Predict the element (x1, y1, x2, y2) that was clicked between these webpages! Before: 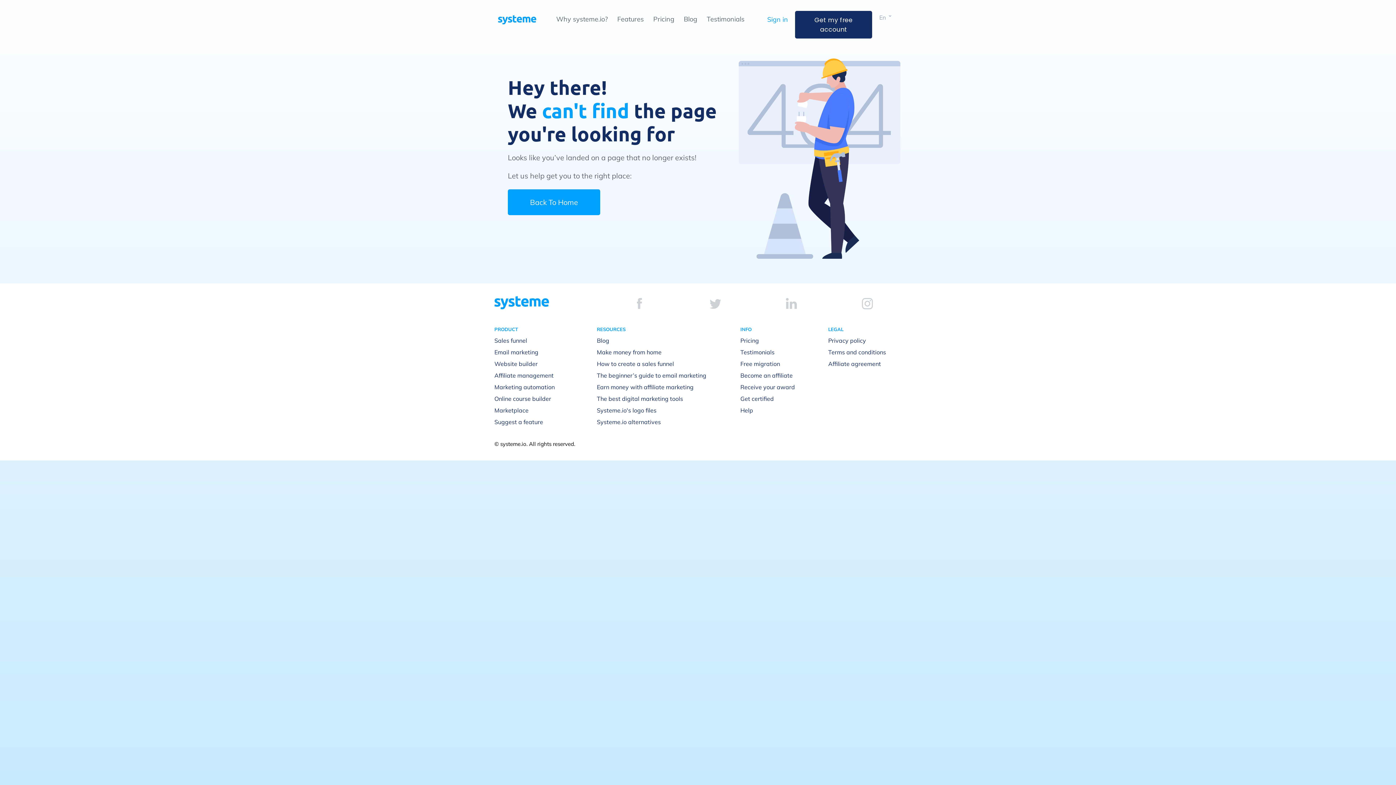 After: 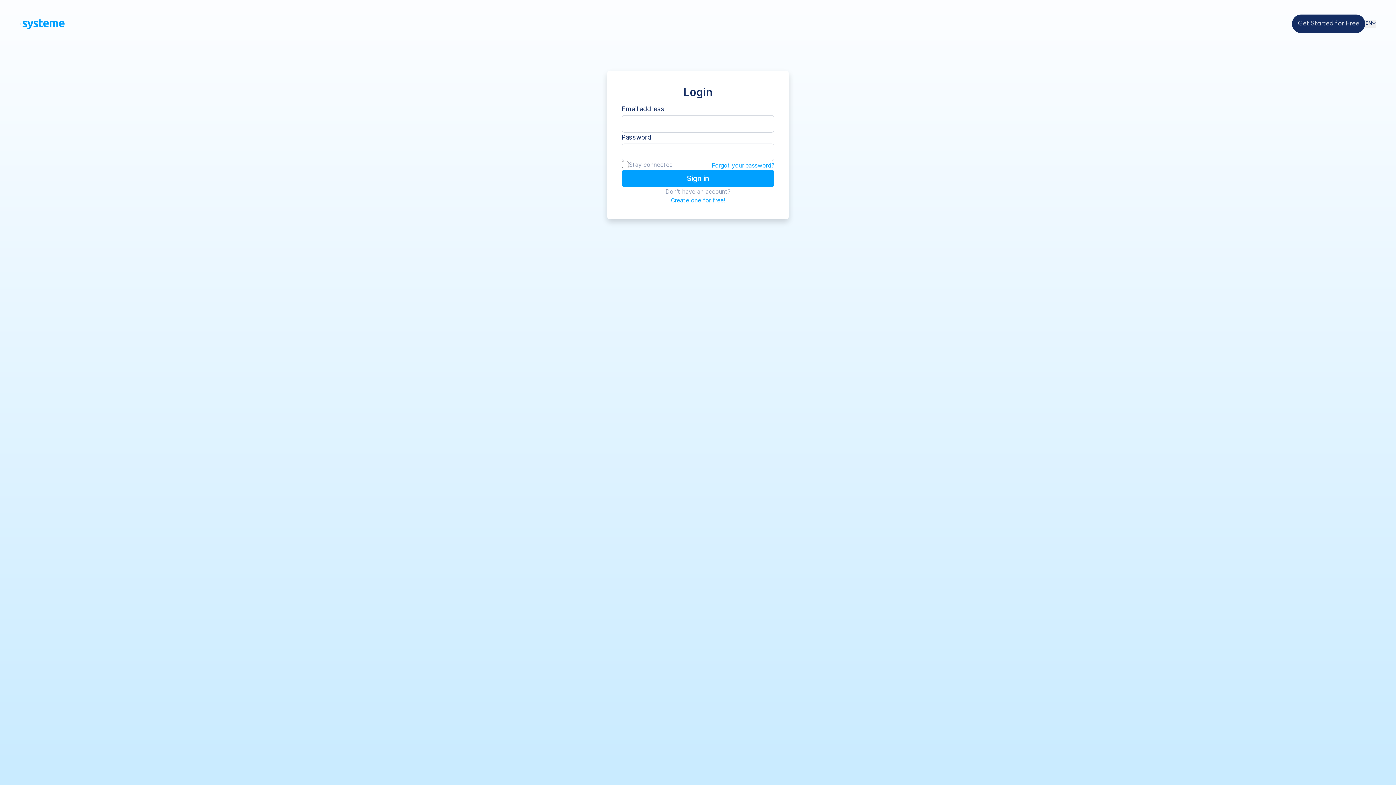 Action: label: Sign in bbox: (767, 15, 788, 23)